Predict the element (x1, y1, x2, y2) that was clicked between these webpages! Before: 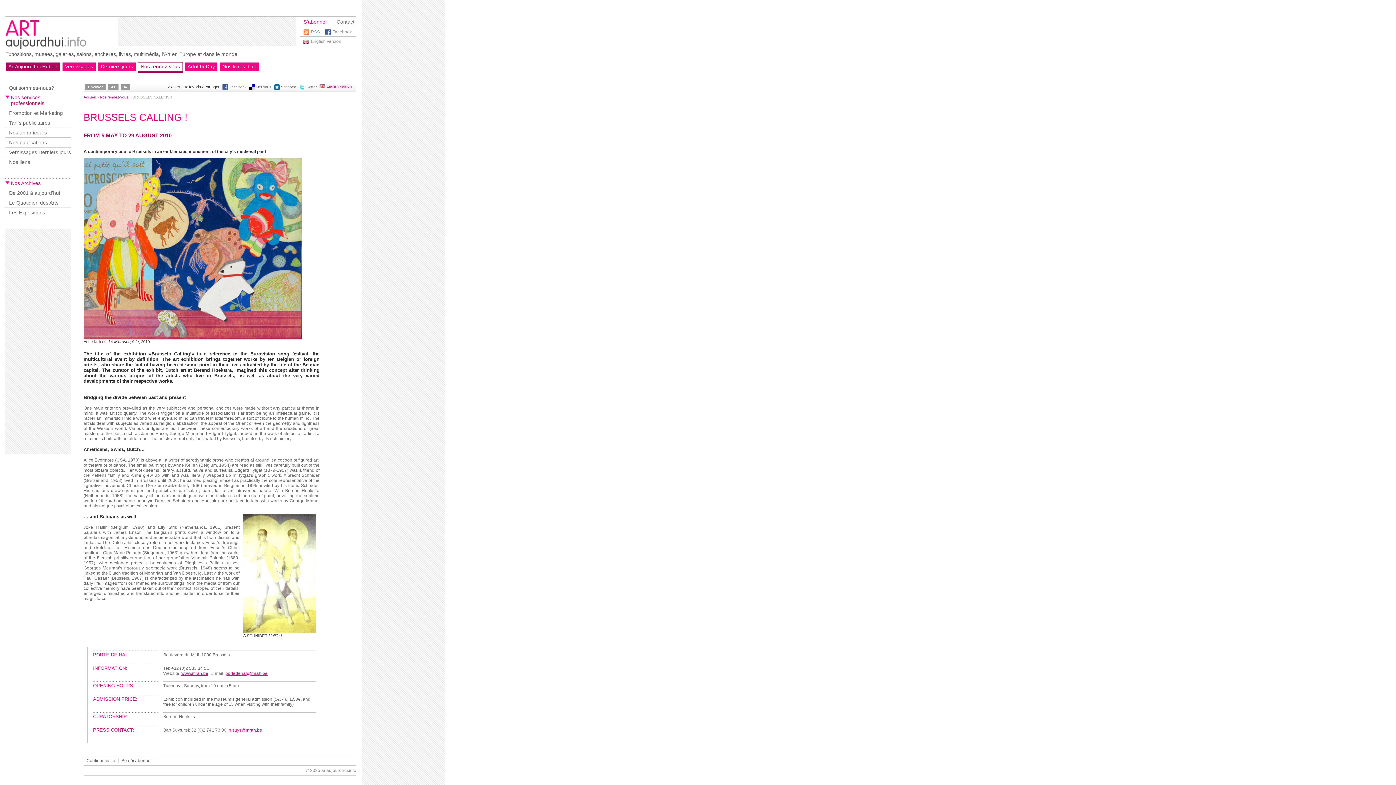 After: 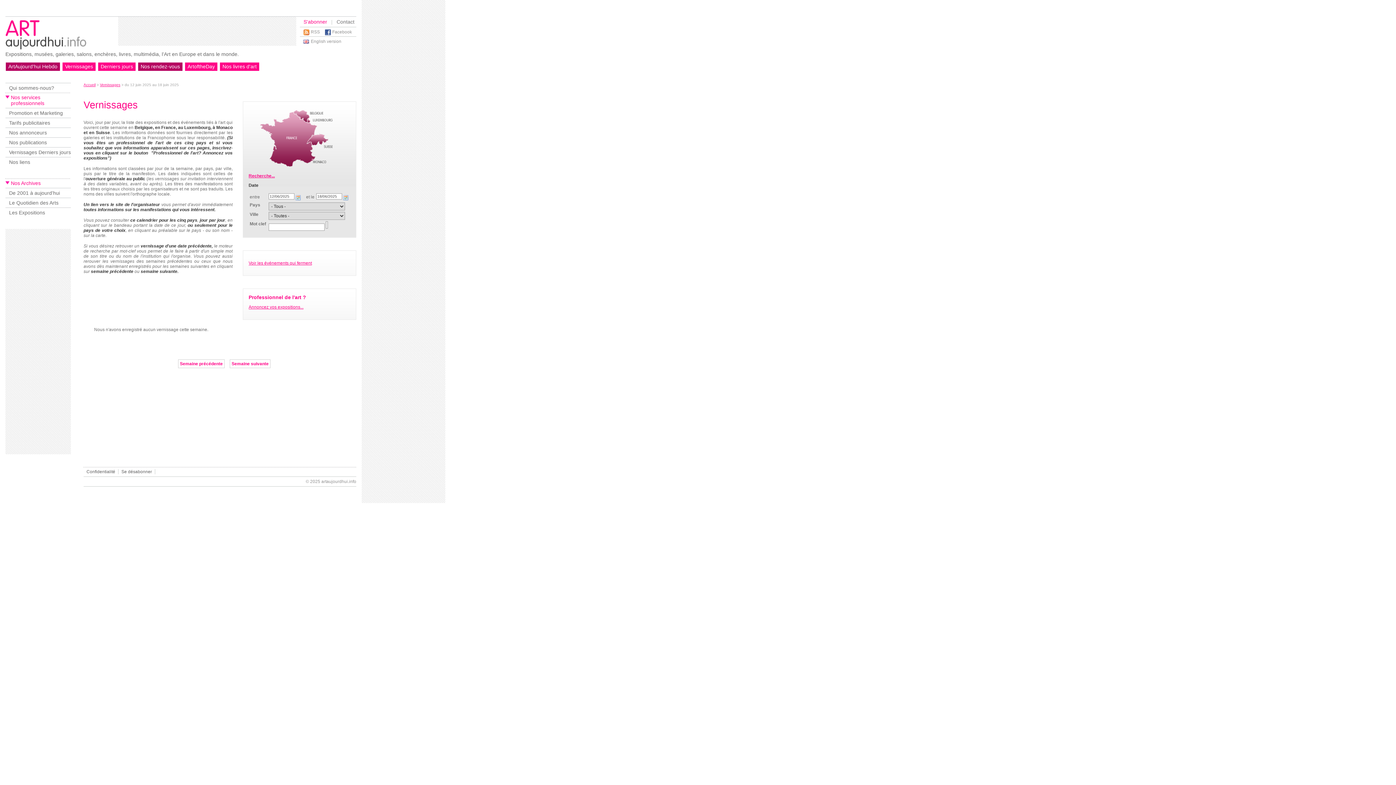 Action: bbox: (62, 62, 96, 71) label: Vernissages